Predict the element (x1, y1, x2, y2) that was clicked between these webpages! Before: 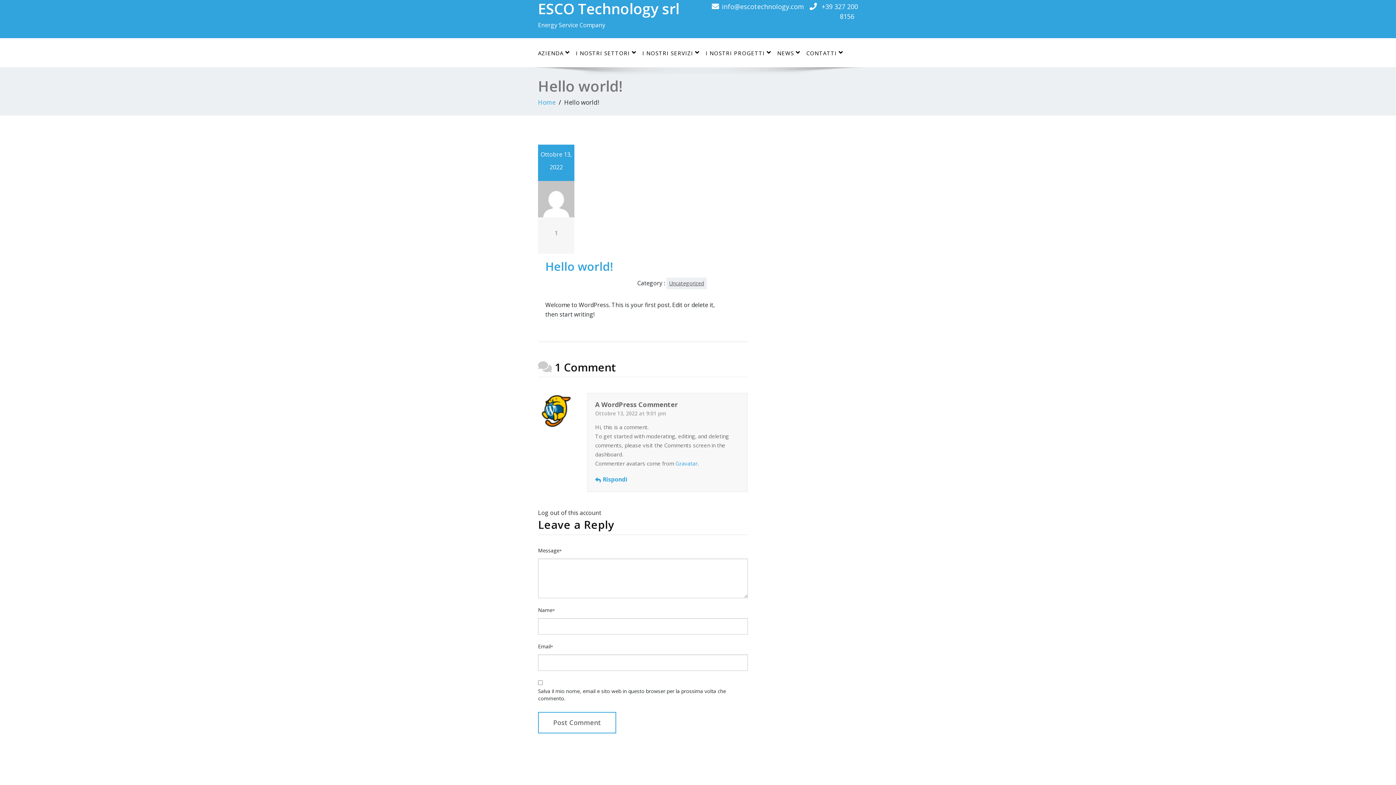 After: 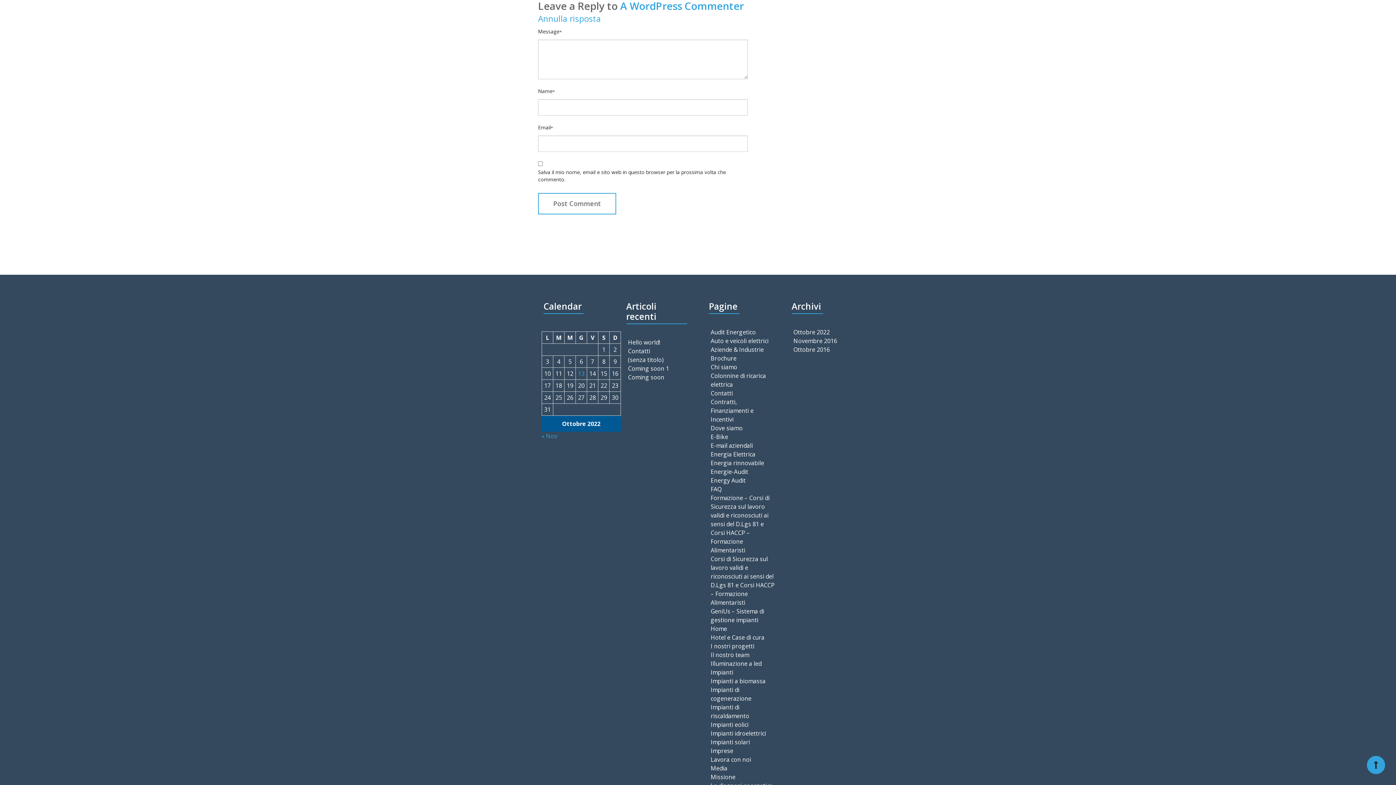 Action: bbox: (602, 475, 627, 483) label: Rispondi a A WordPress Commenter